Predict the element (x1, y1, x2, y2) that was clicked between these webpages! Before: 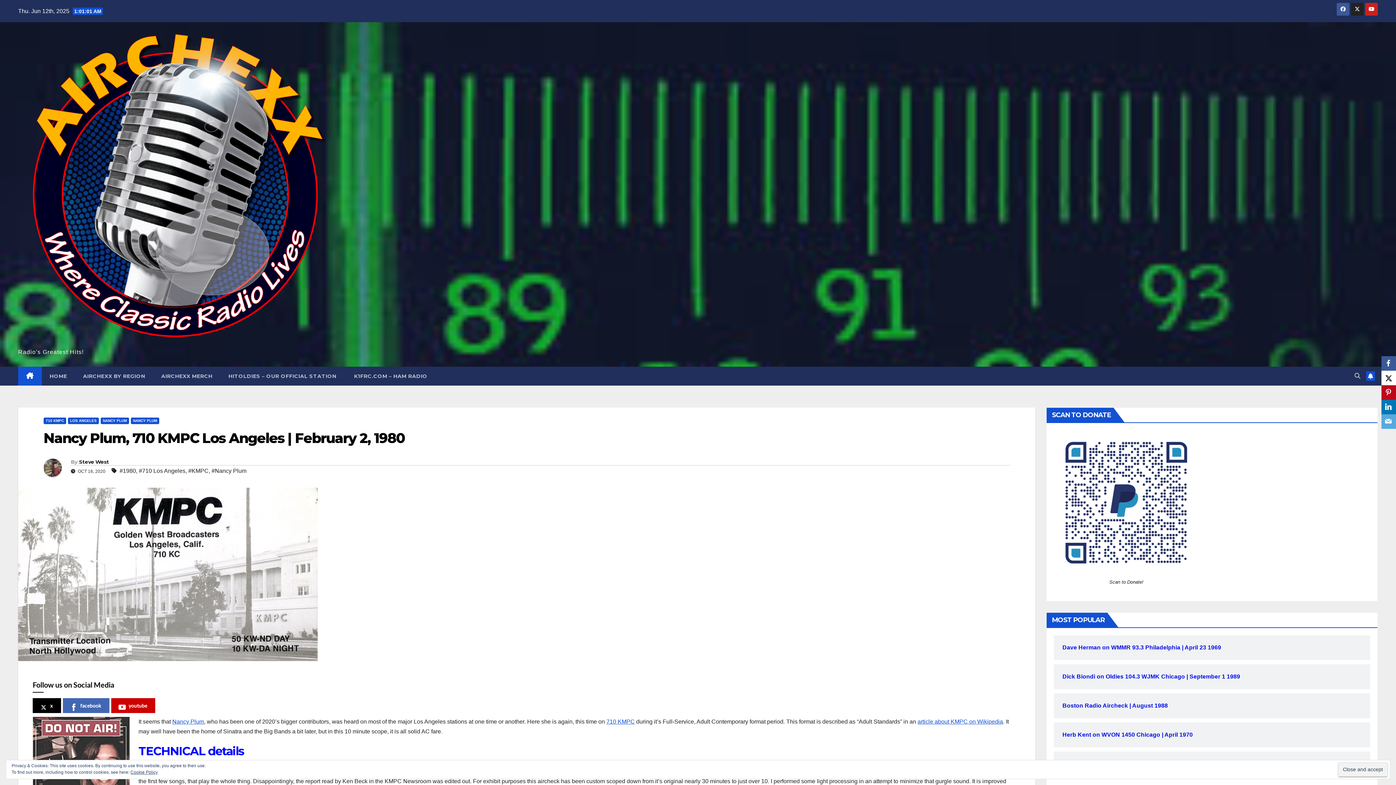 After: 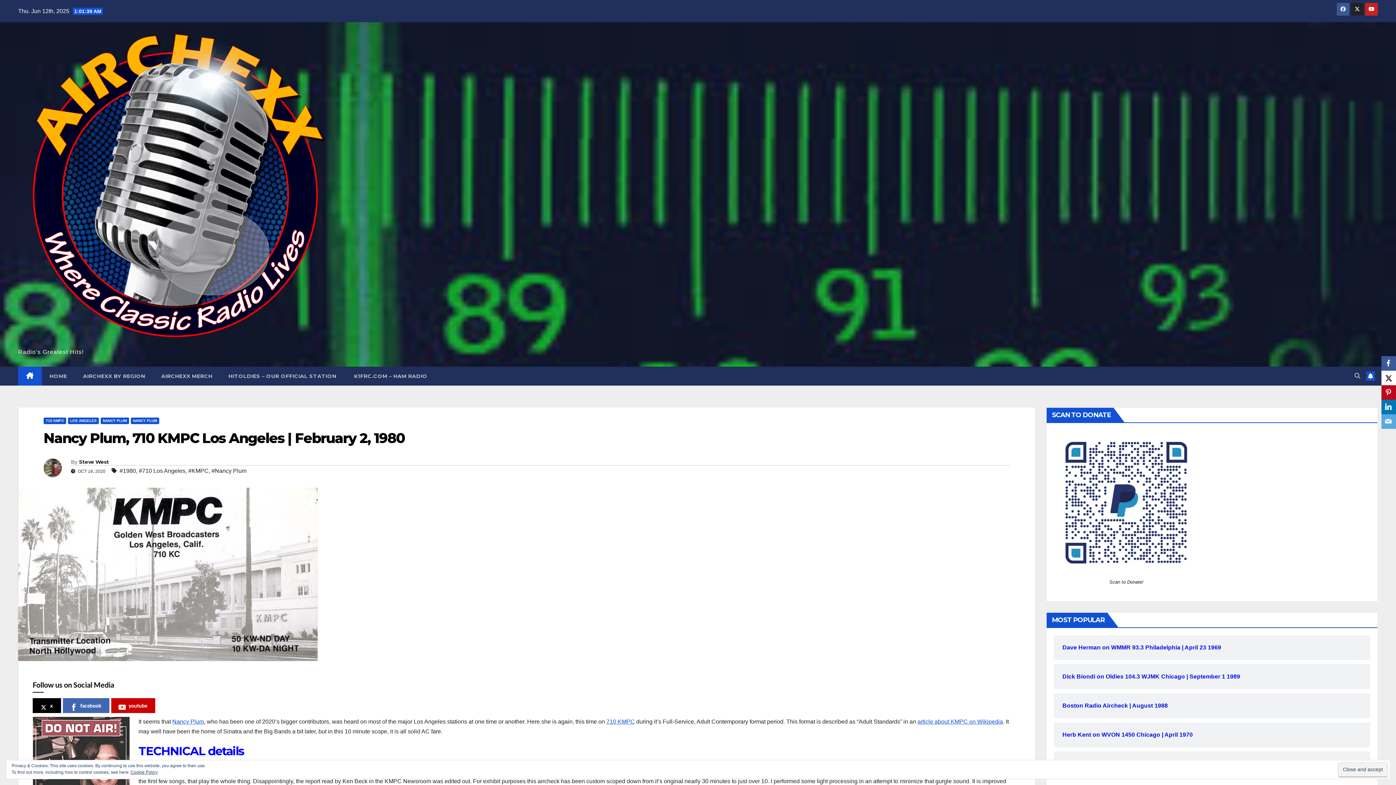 Action: bbox: (43, 429, 404, 446) label: Nancy Plum, 710 KMPC Los Angeles | February 2, 1980